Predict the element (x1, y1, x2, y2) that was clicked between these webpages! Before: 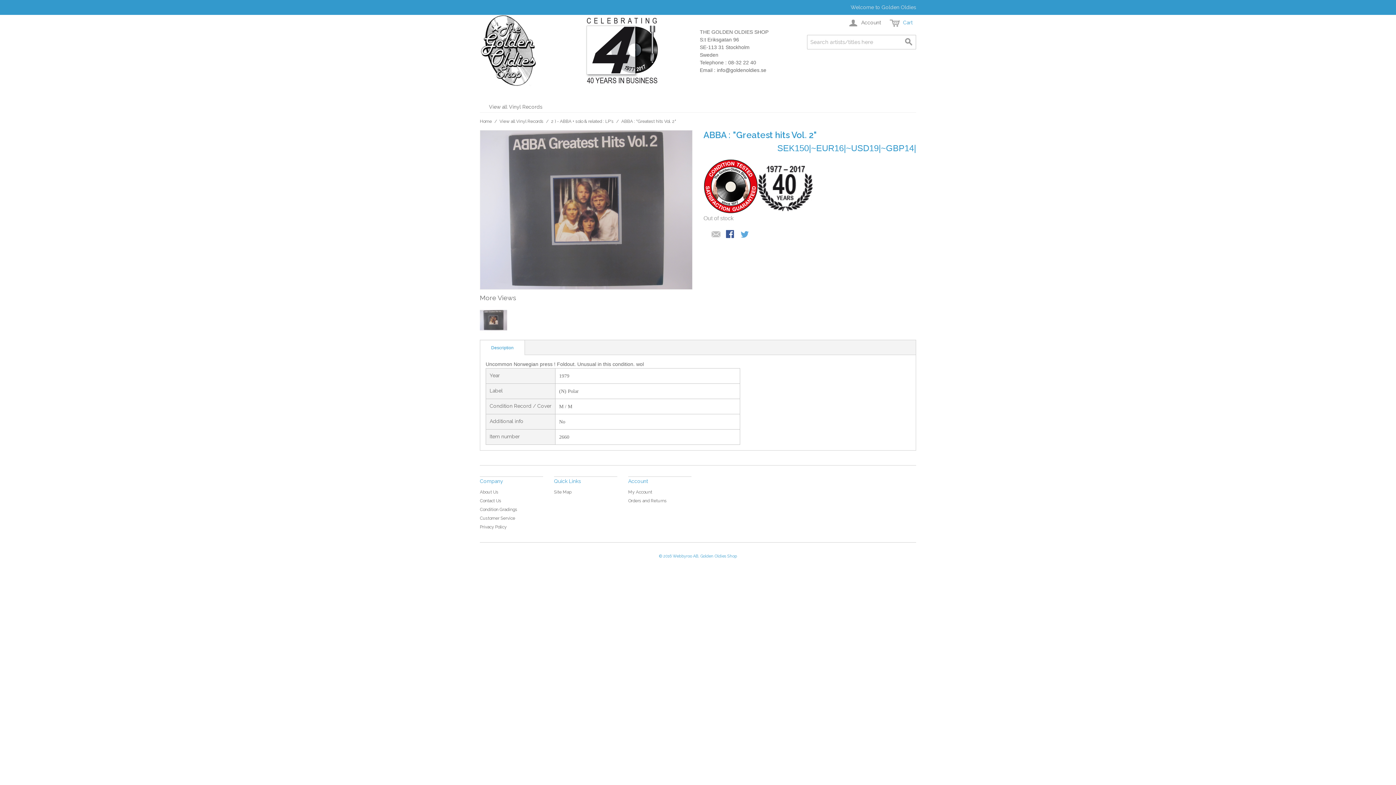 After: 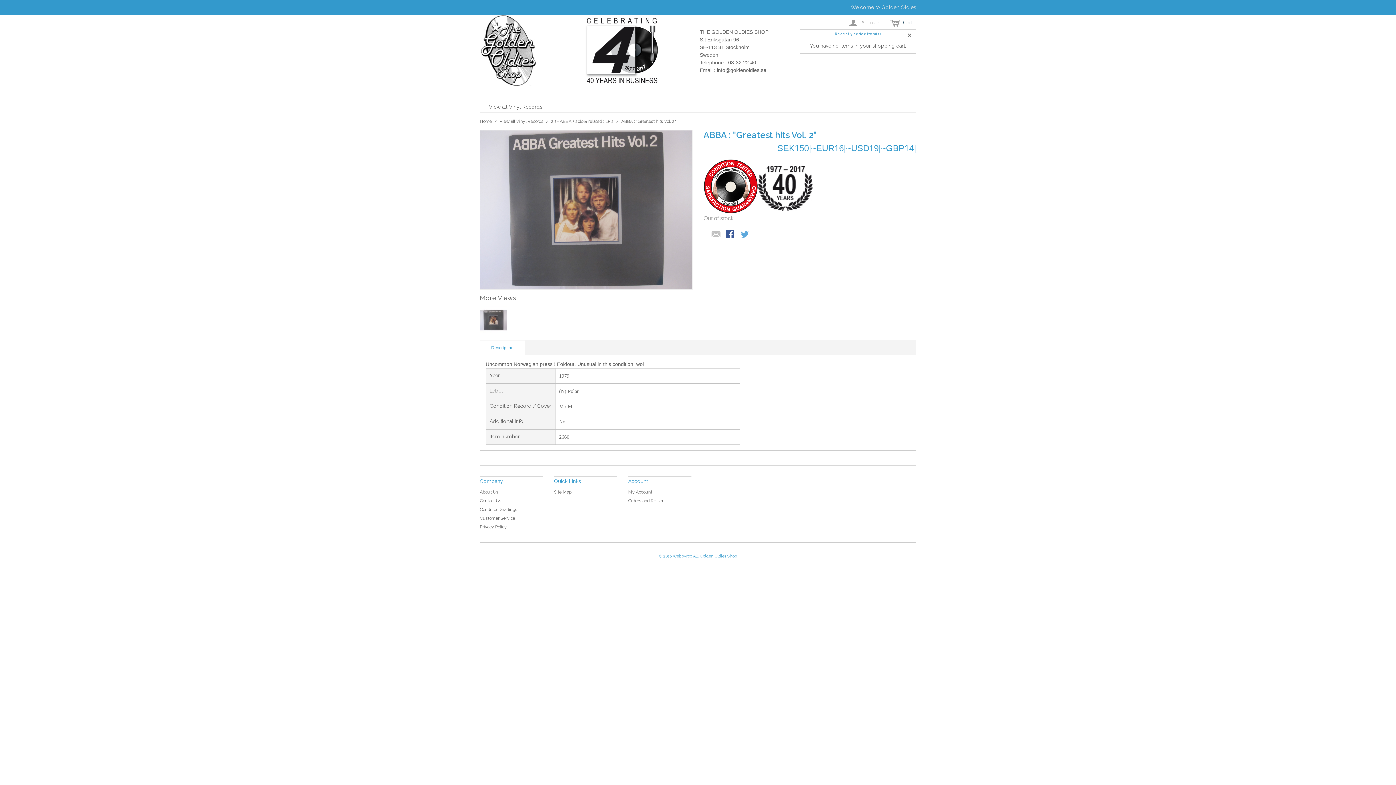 Action: label:  Cart bbox: (886, 14, 916, 30)